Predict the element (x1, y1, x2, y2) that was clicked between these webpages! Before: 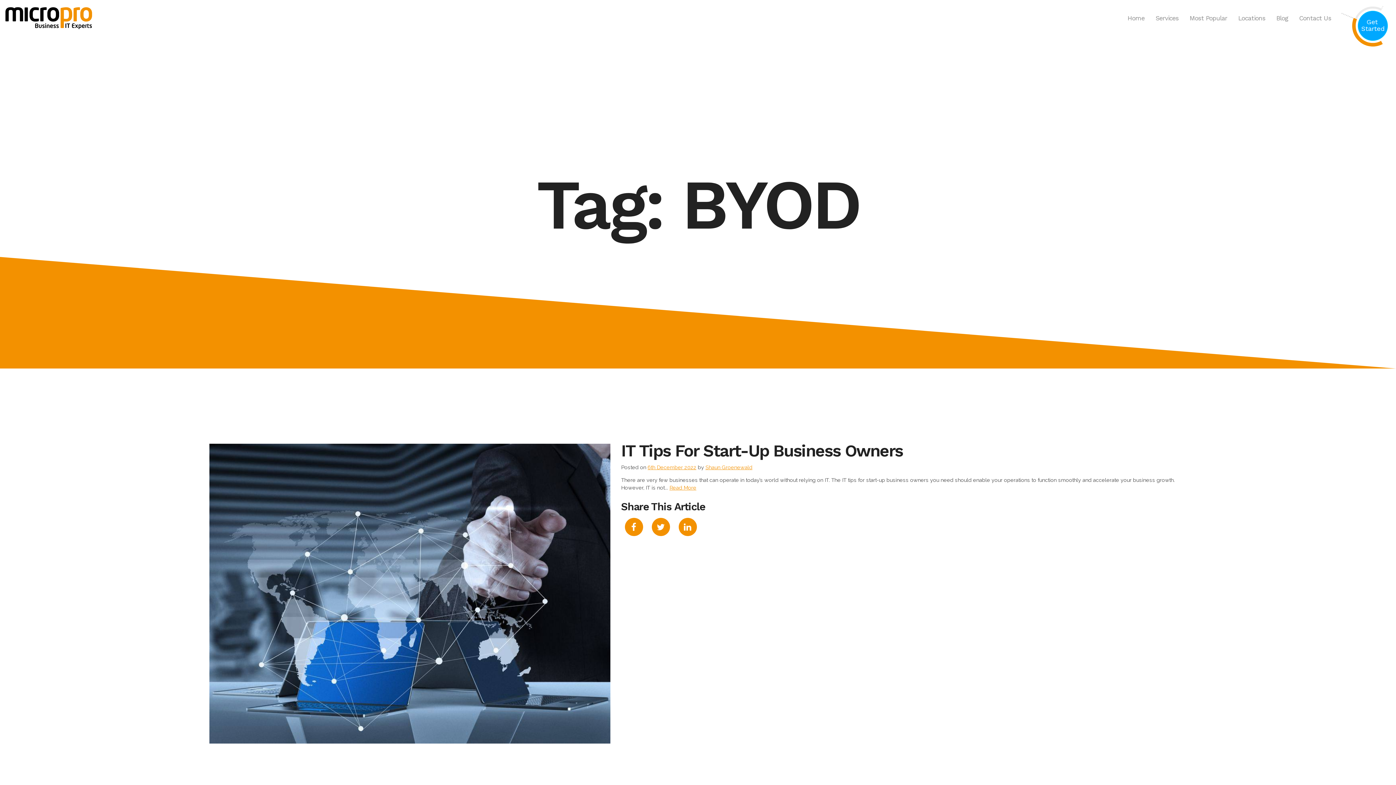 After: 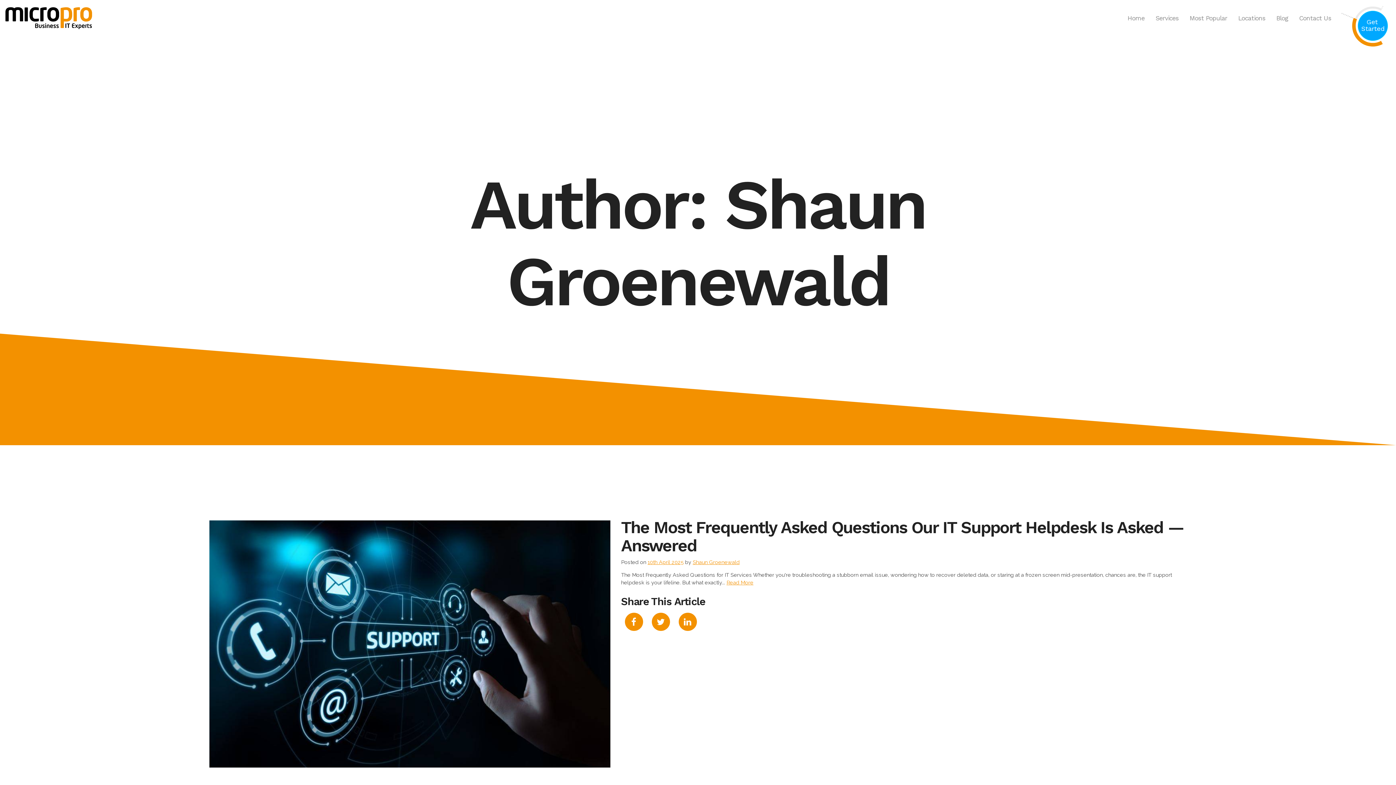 Action: bbox: (705, 464, 752, 470) label: Shaun Groenewald